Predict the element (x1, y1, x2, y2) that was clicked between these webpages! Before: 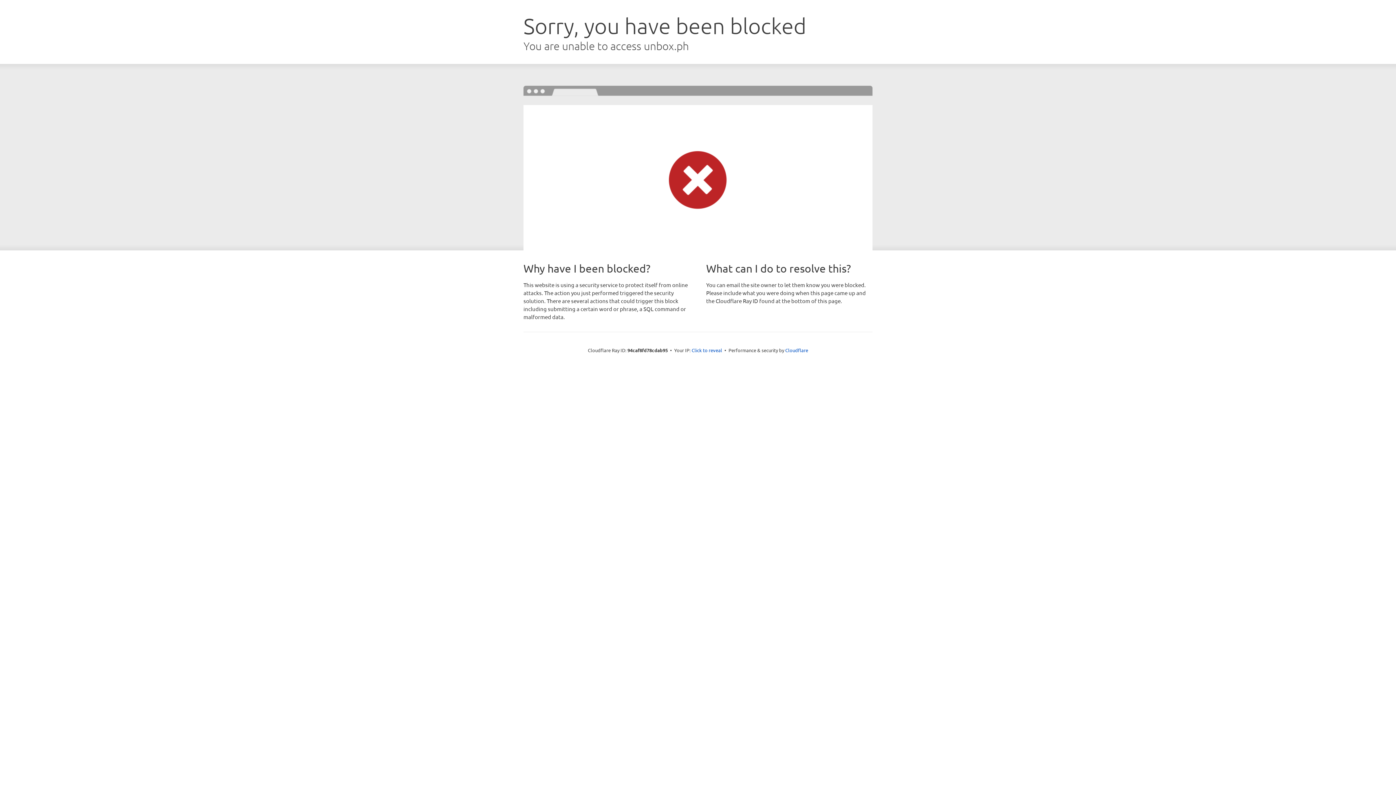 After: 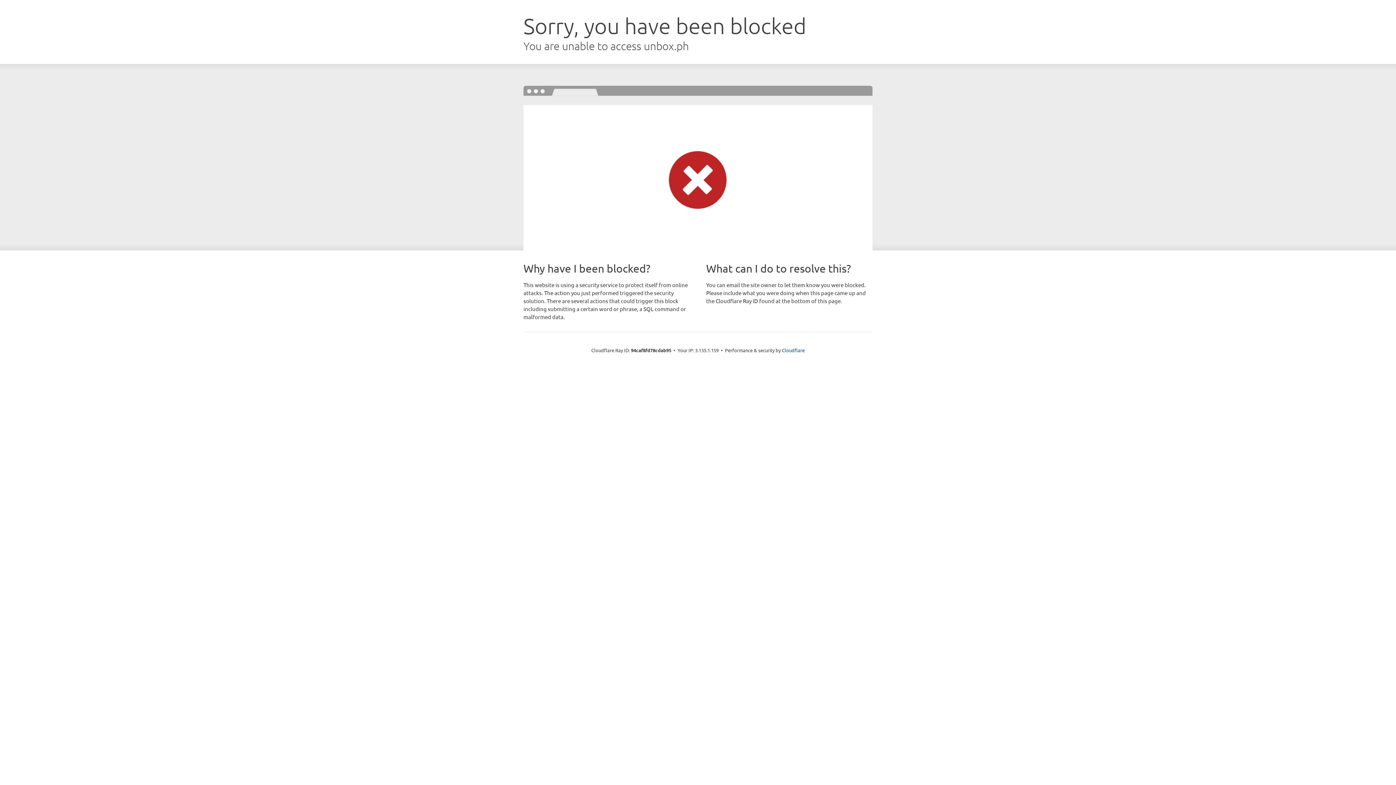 Action: label: Click to reveal bbox: (691, 346, 722, 353)